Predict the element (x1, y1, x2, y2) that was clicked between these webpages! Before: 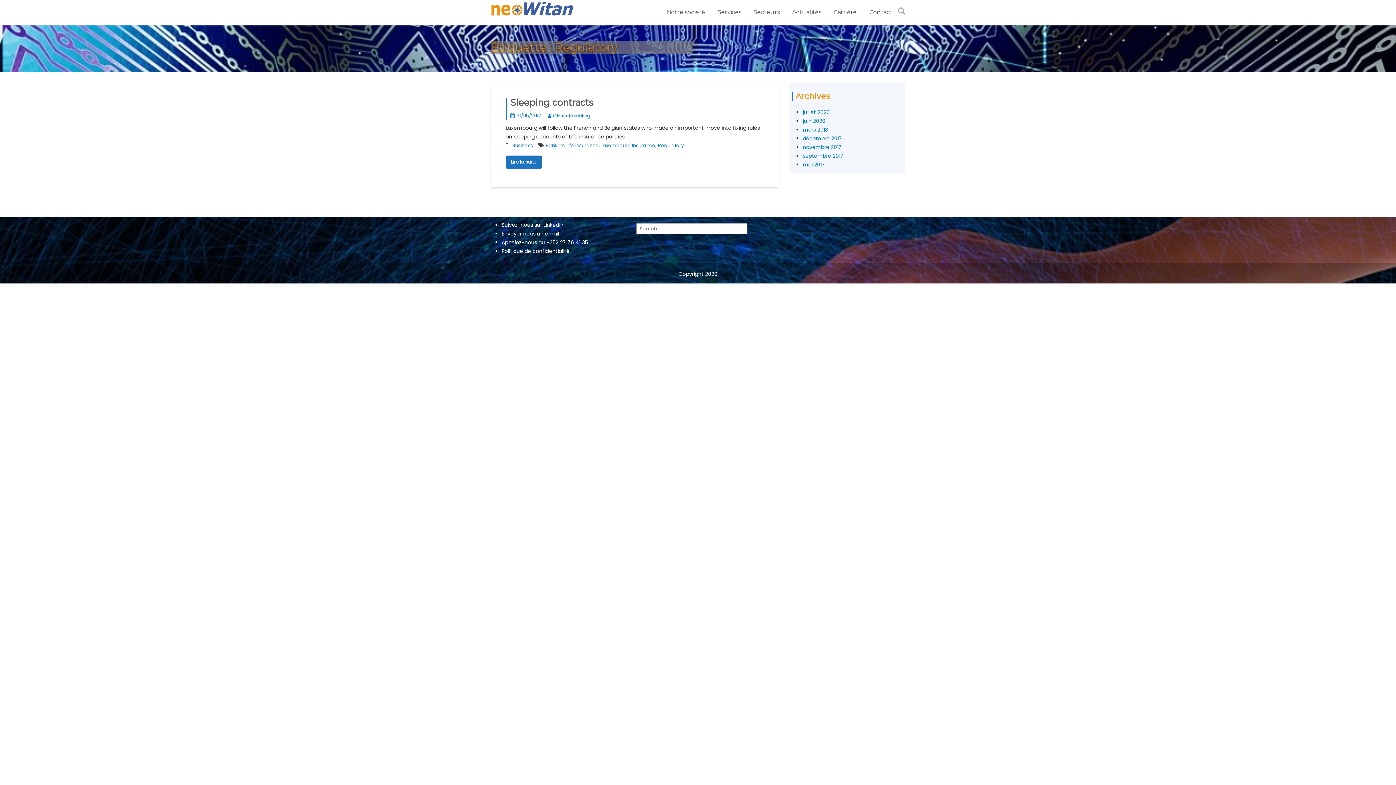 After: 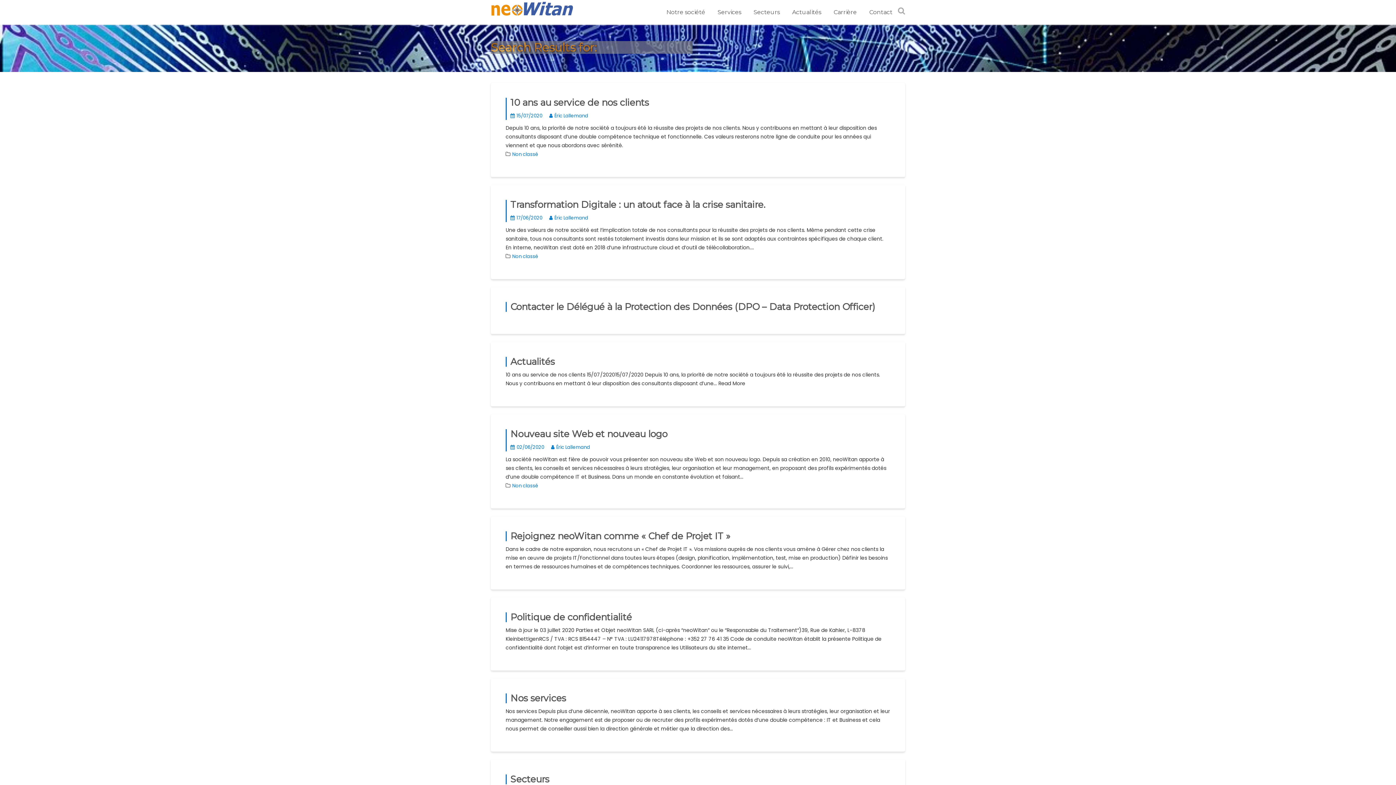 Action: bbox: (736, 224, 745, 233)